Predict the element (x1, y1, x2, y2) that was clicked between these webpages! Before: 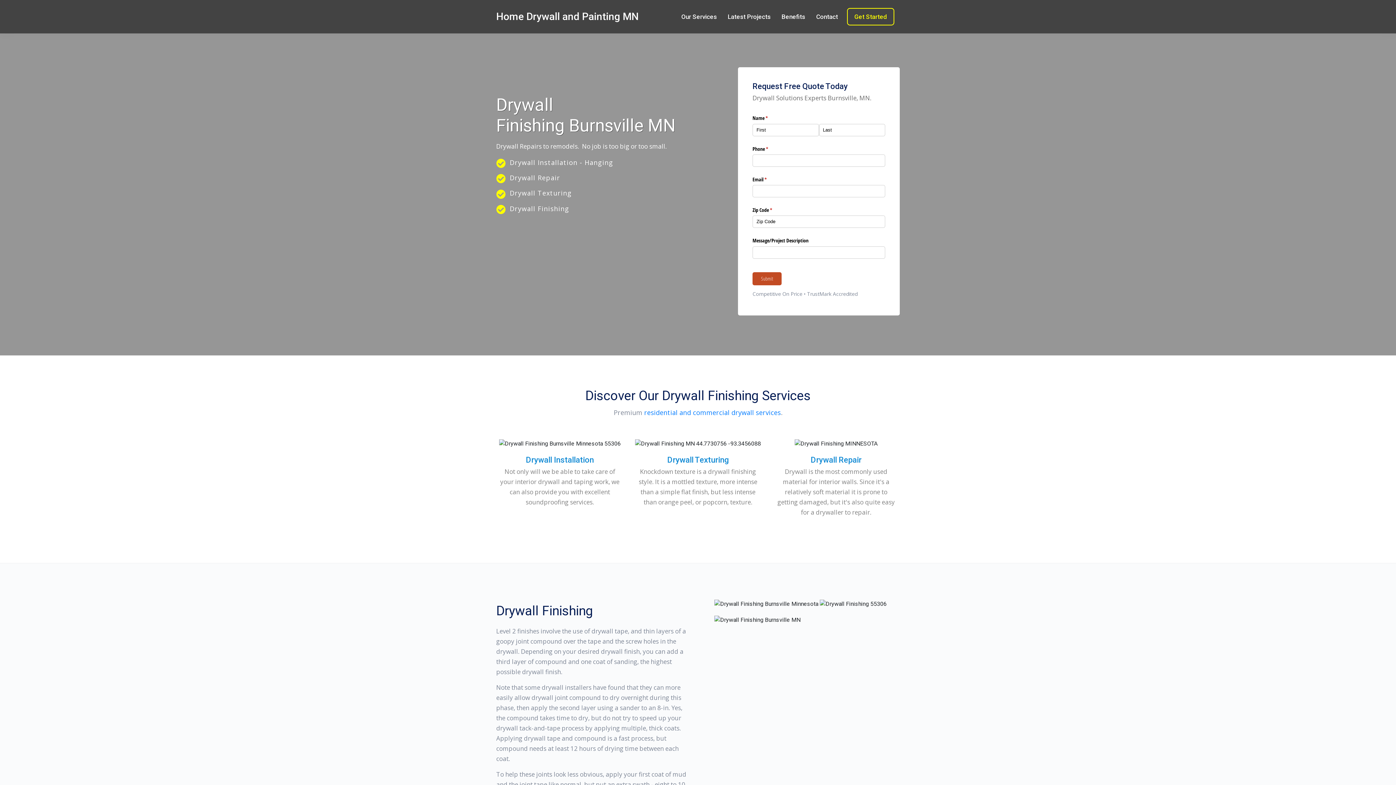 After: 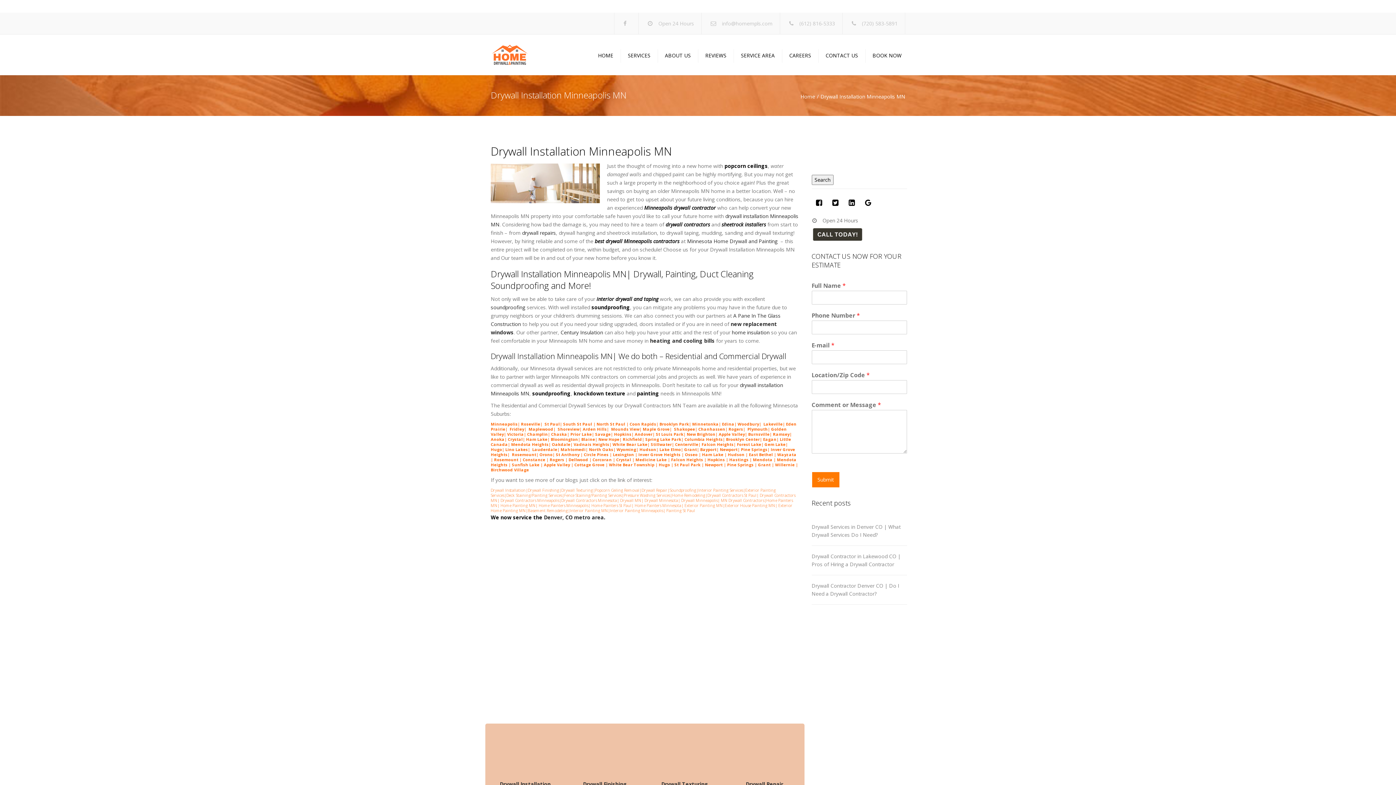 Action: bbox: (526, 455, 594, 464) label: Drywall Installation